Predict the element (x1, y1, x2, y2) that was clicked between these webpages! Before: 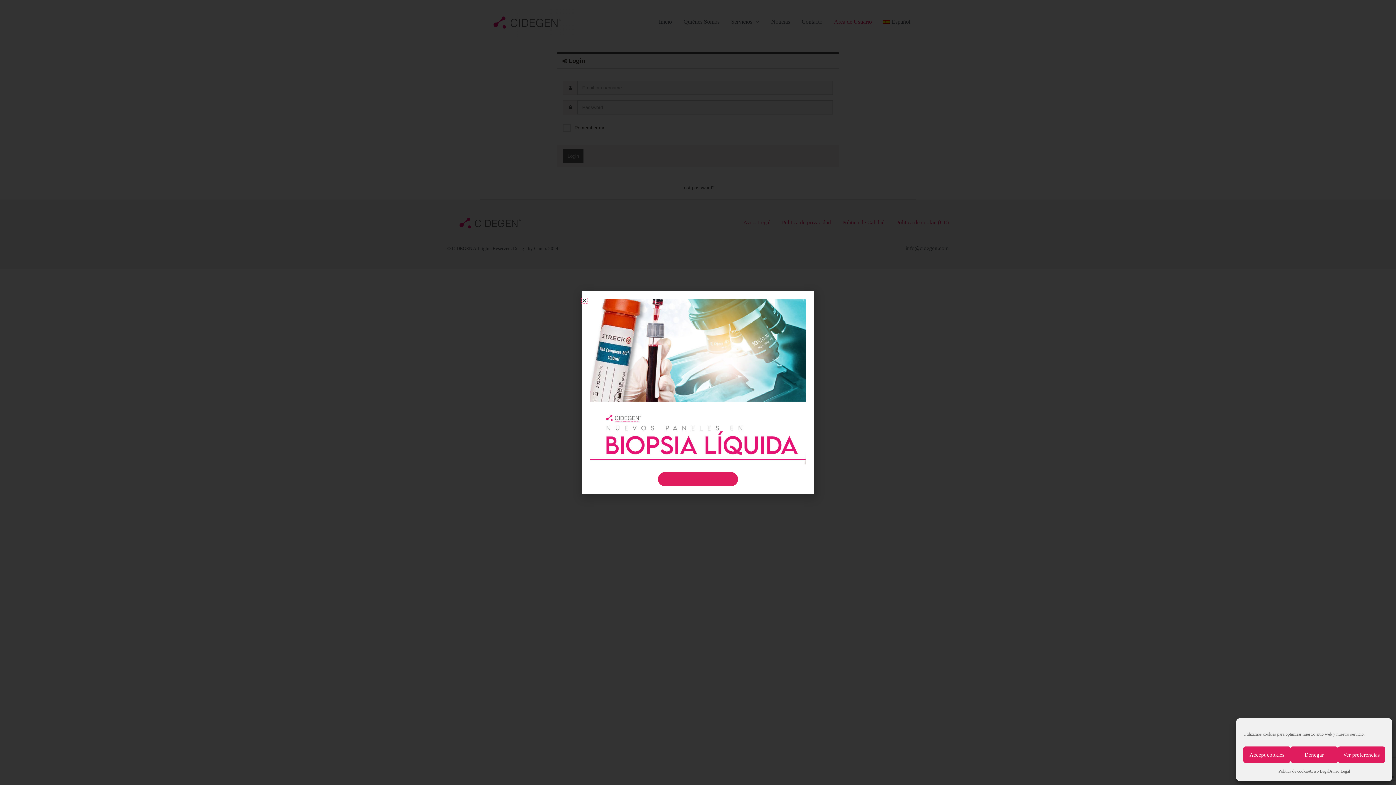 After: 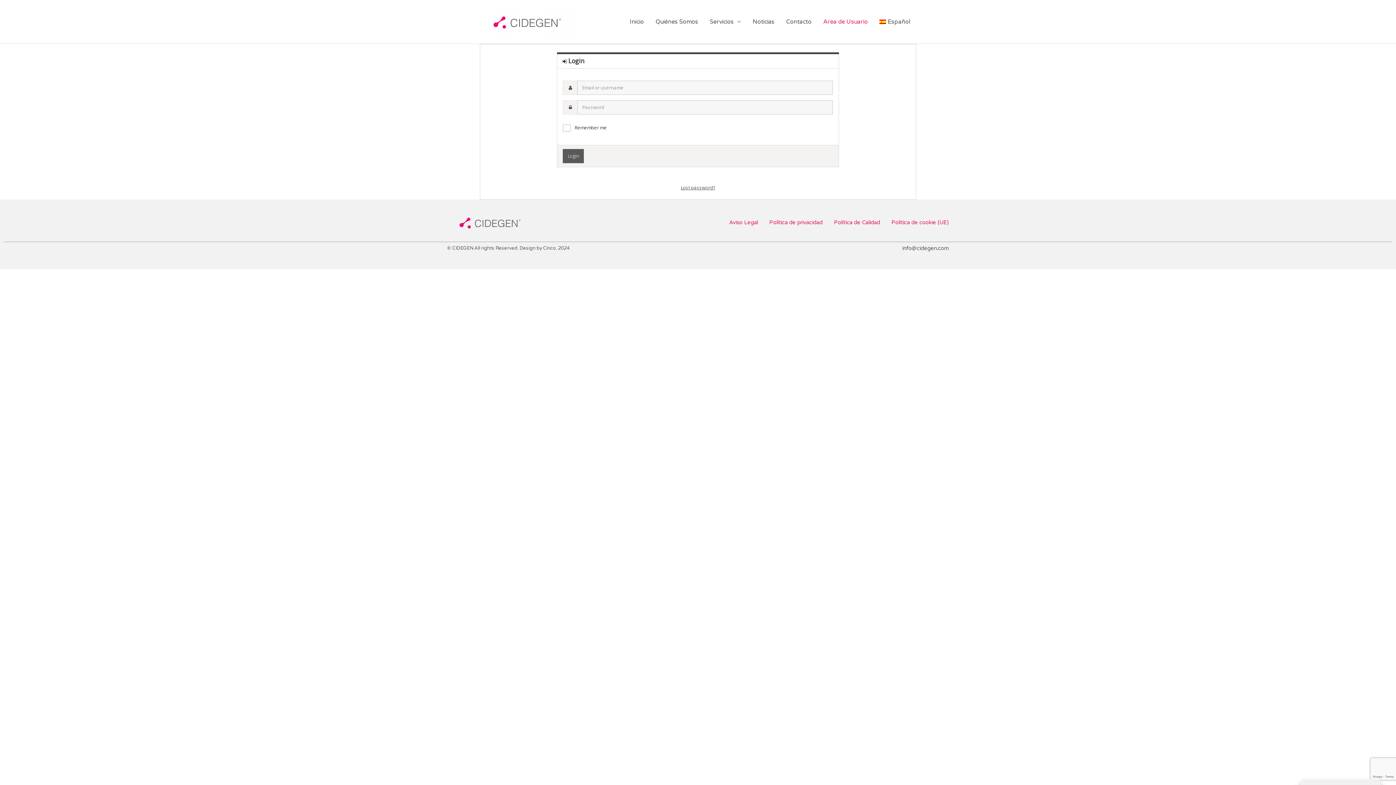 Action: bbox: (1243, 746, 1290, 763) label: Accept cookies